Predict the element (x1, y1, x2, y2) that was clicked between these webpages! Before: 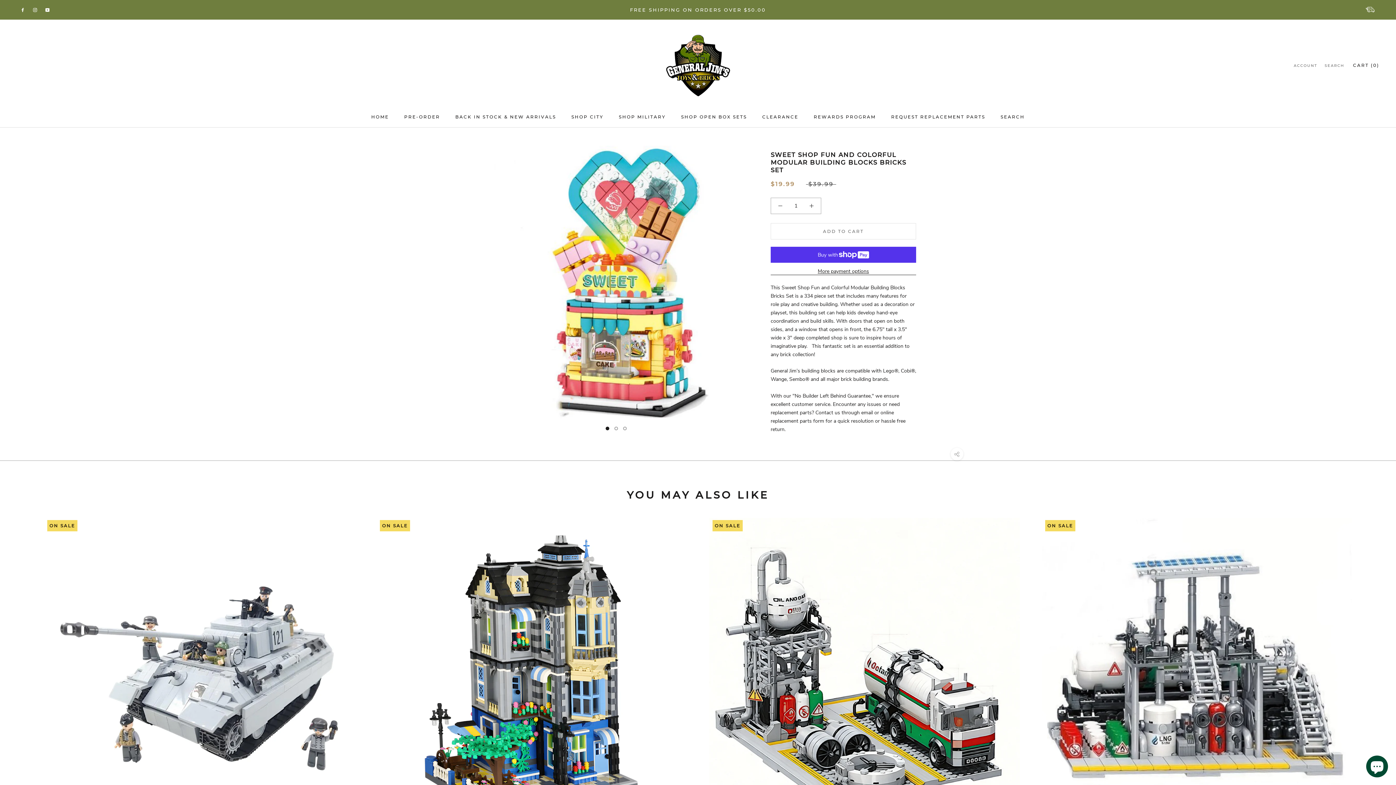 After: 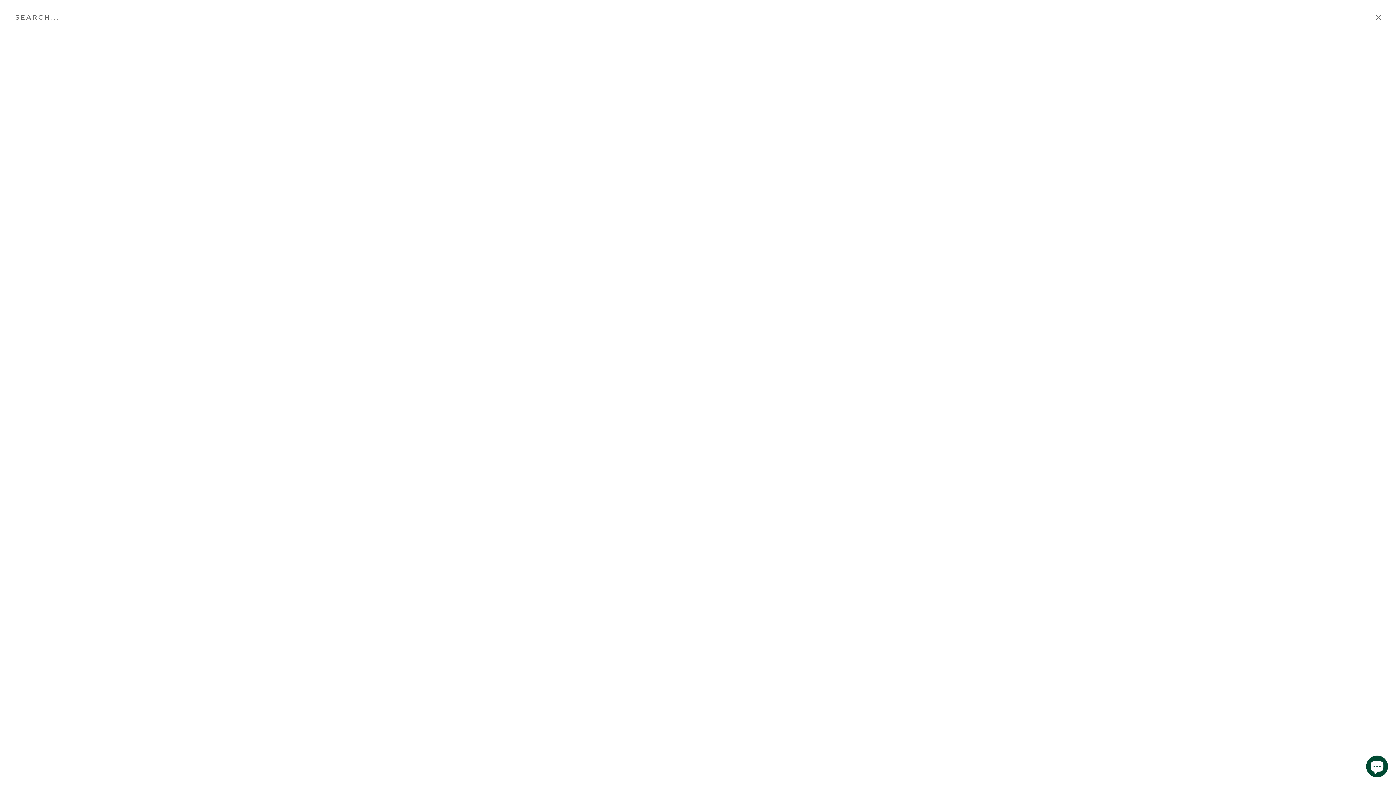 Action: label: SEARCH bbox: (1325, 62, 1344, 68)